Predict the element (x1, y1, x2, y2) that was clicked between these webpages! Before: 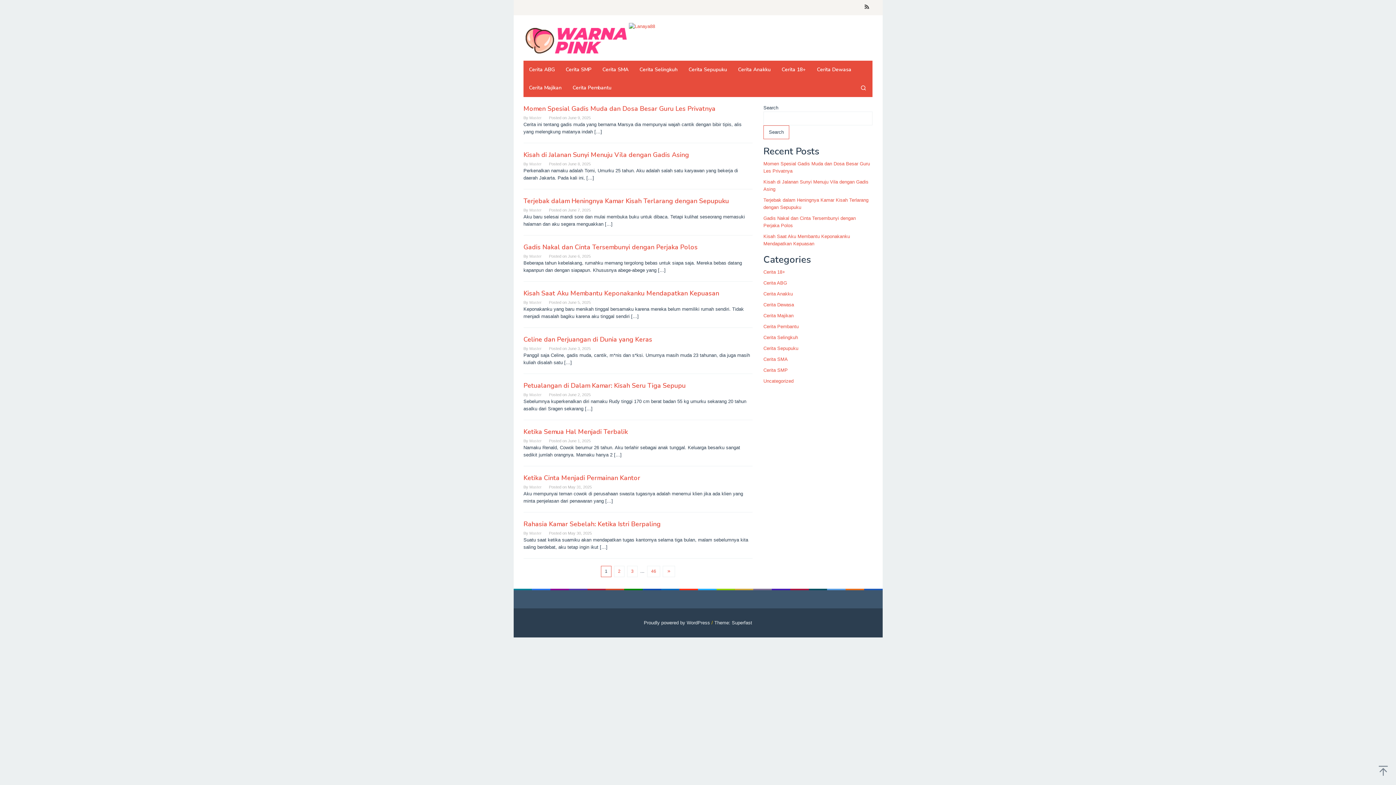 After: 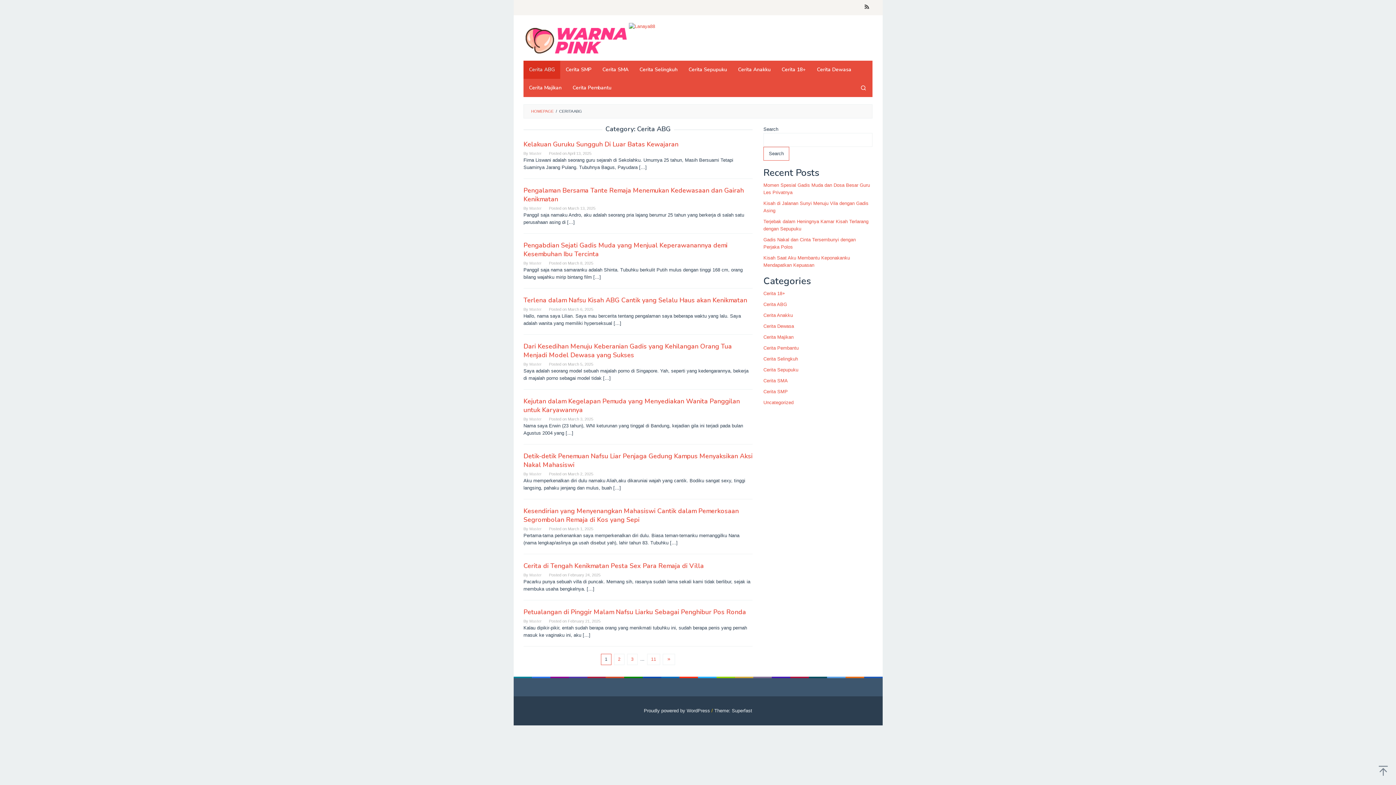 Action: label: Cerita ABG bbox: (763, 280, 787, 285)